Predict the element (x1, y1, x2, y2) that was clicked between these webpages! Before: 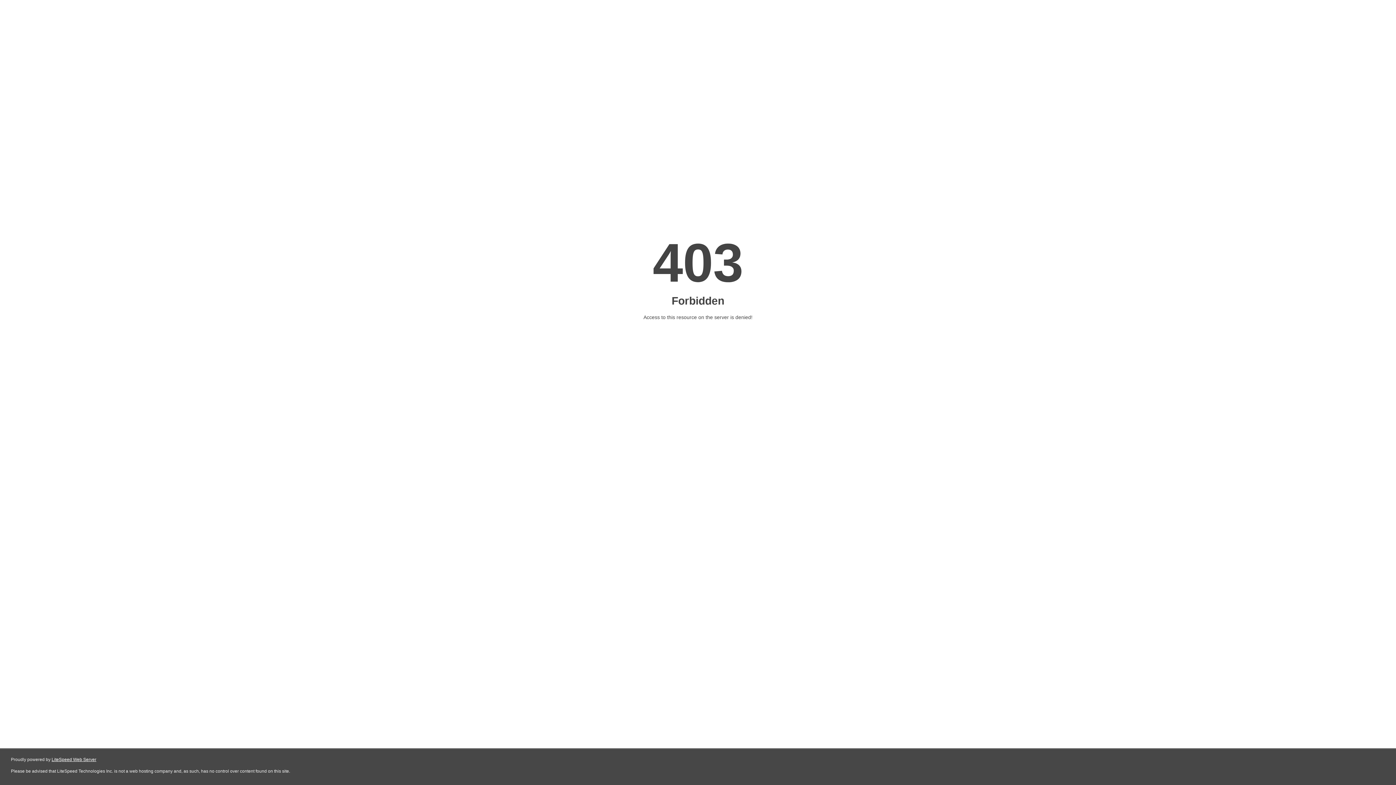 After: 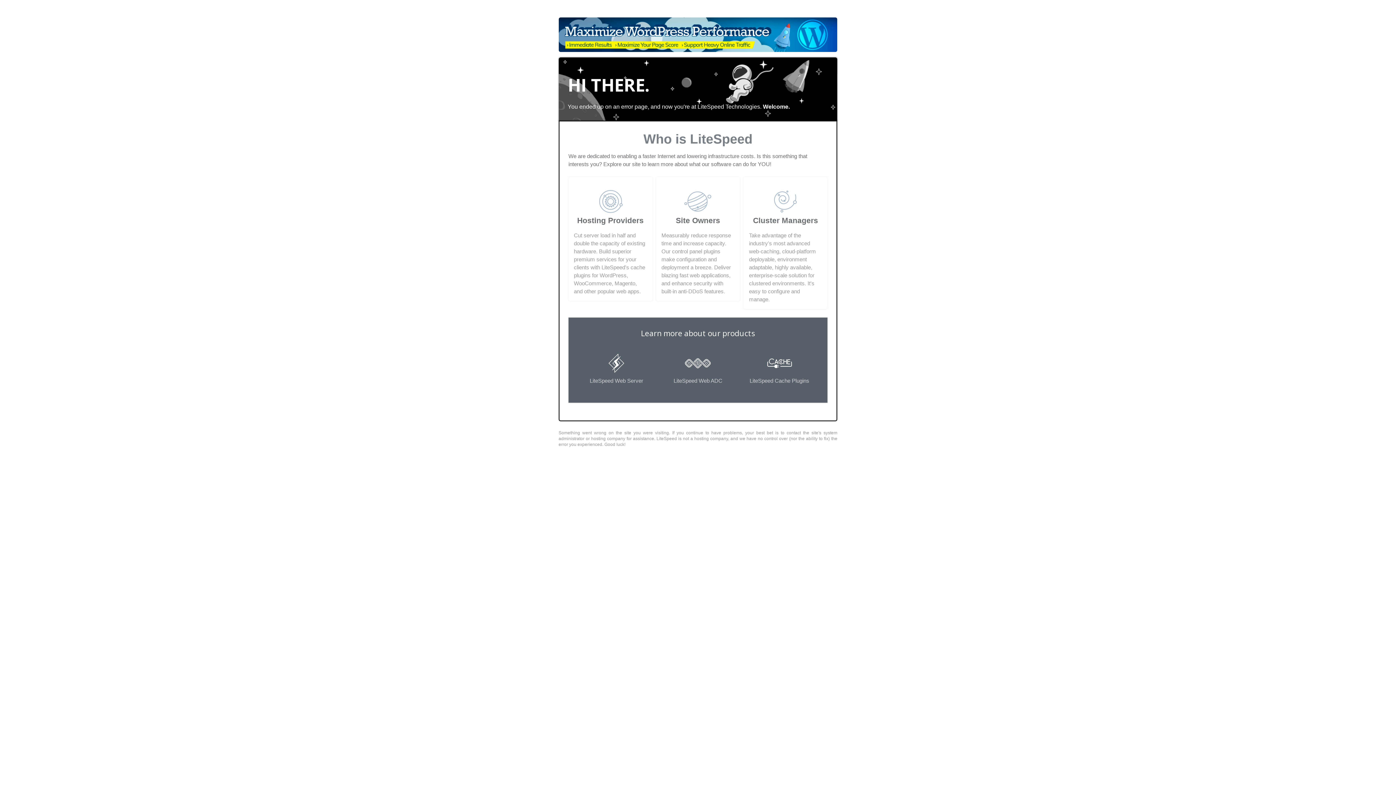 Action: label: LiteSpeed Web Server bbox: (51, 757, 96, 762)